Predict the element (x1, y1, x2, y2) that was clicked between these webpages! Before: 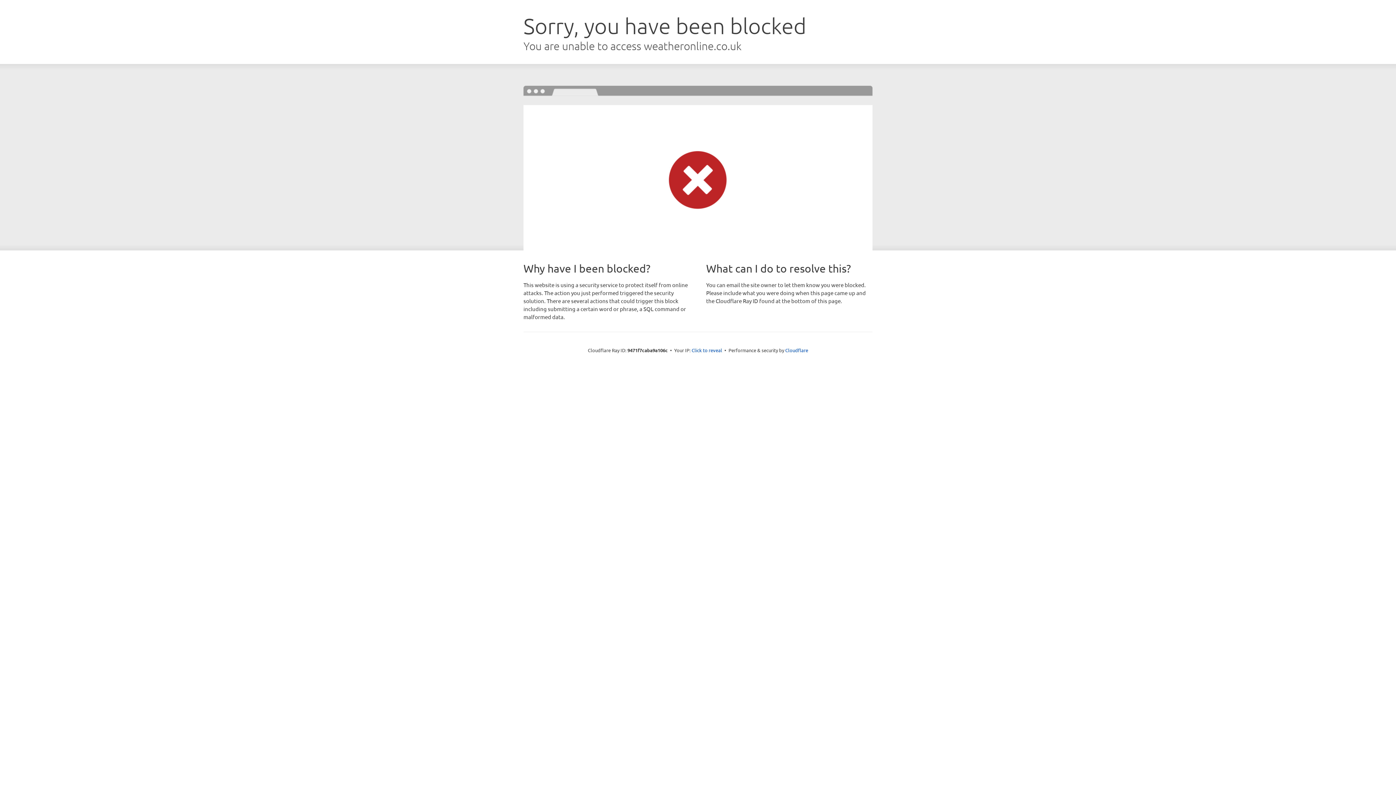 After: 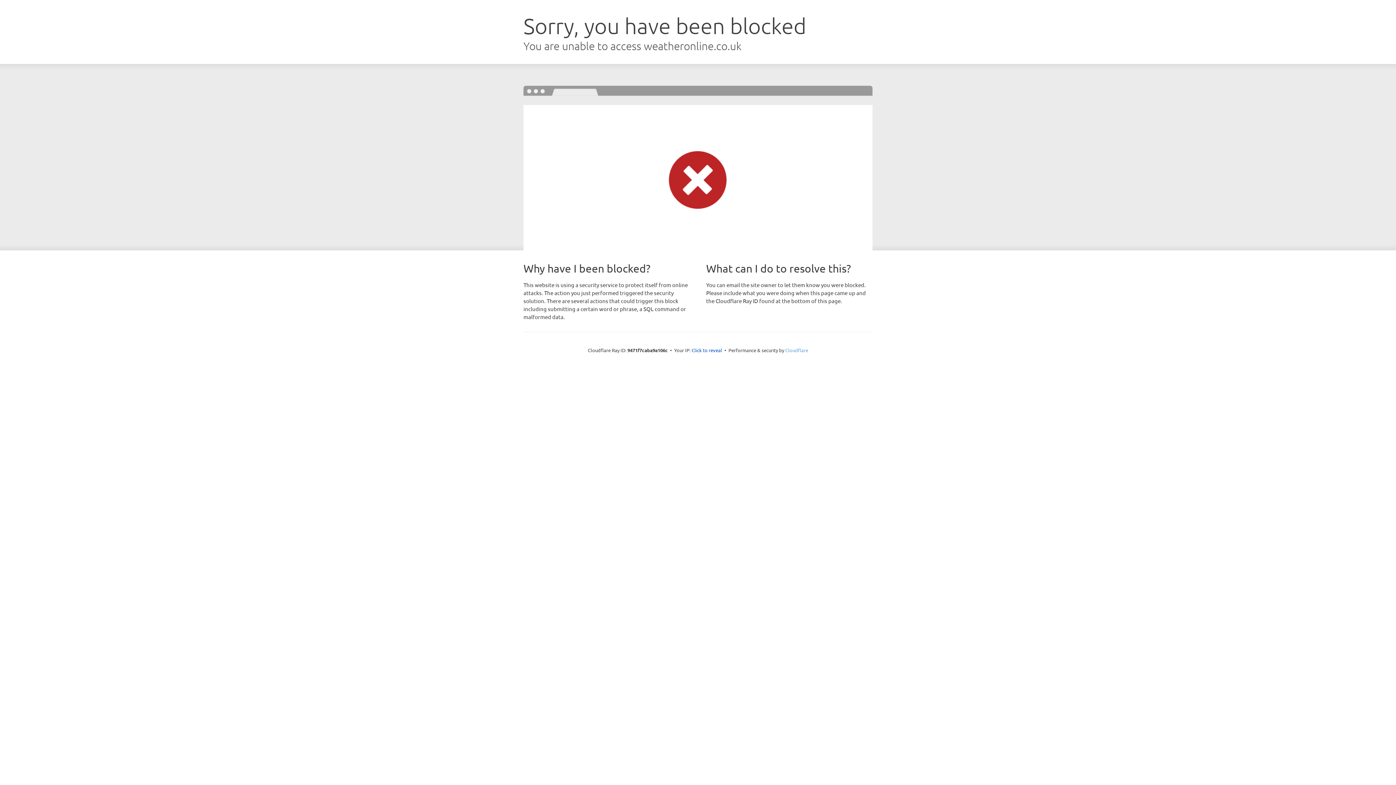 Action: label: Cloudflare bbox: (785, 347, 808, 353)